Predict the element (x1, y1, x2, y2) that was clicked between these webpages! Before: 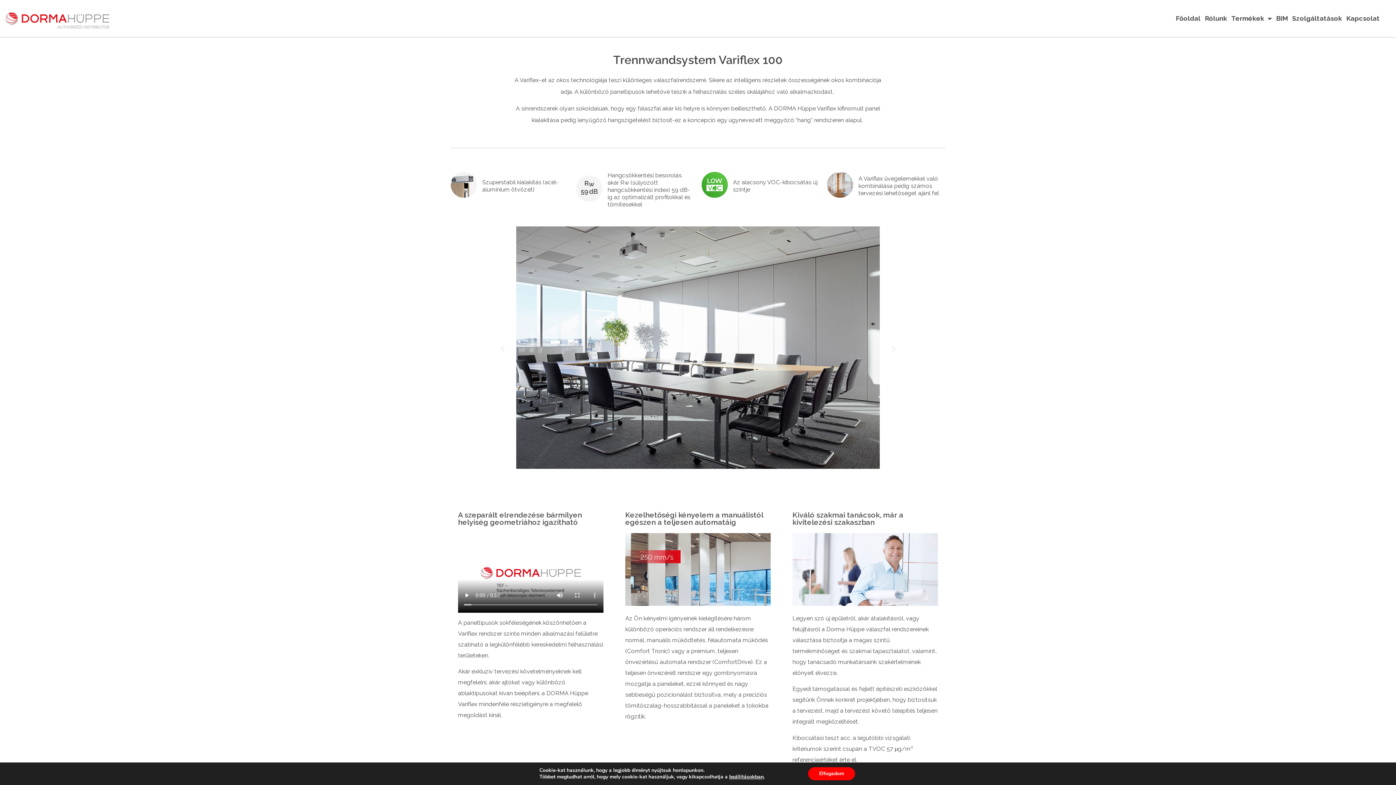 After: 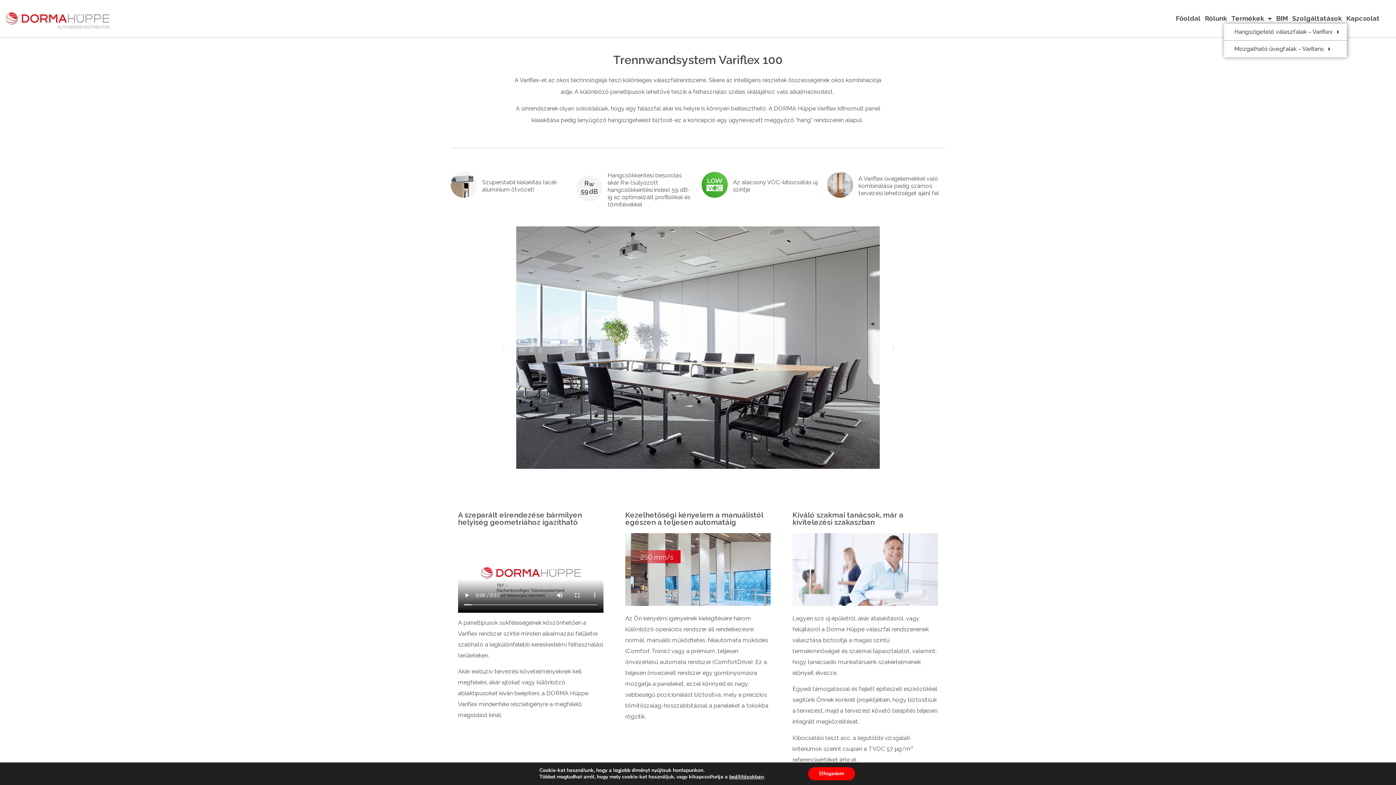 Action: bbox: (1224, 13, 1279, 23) label: Termékek